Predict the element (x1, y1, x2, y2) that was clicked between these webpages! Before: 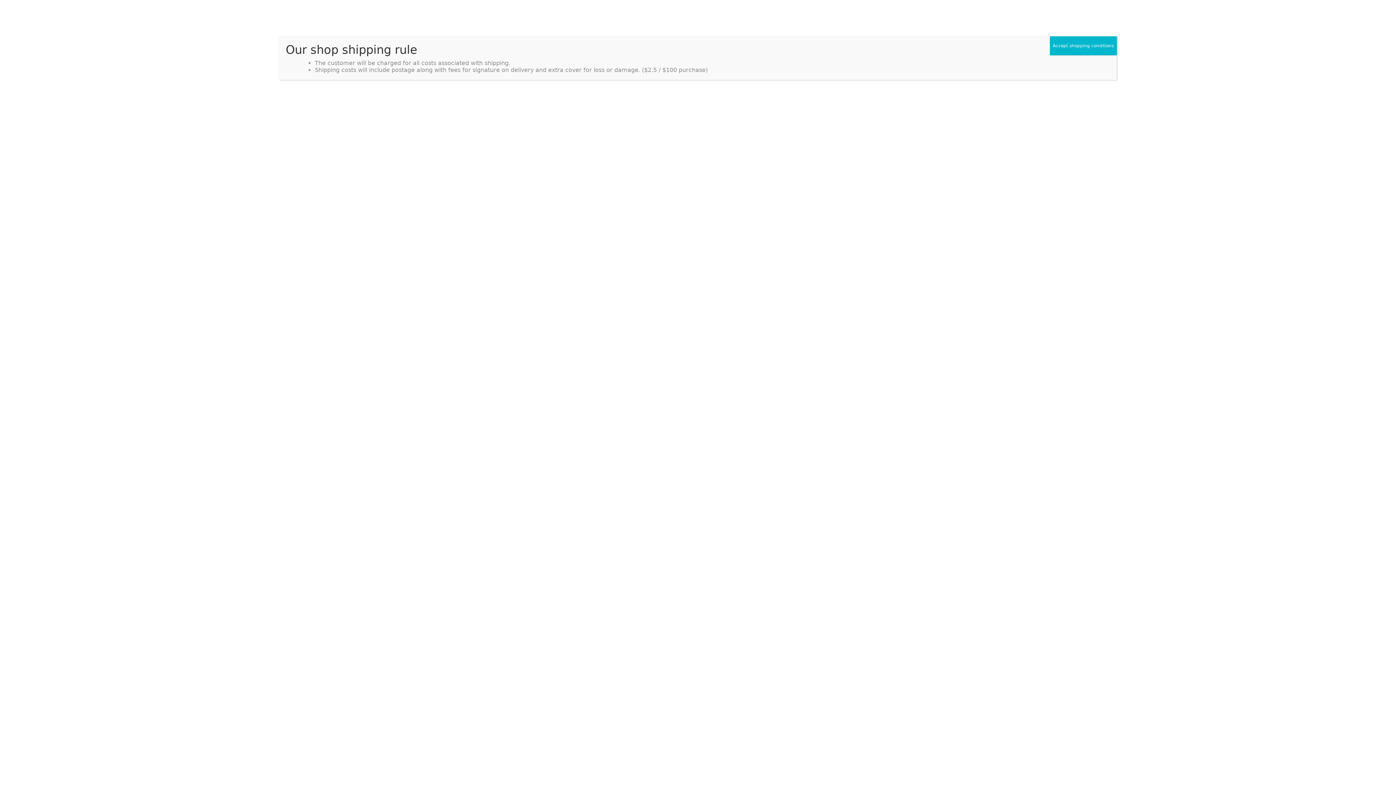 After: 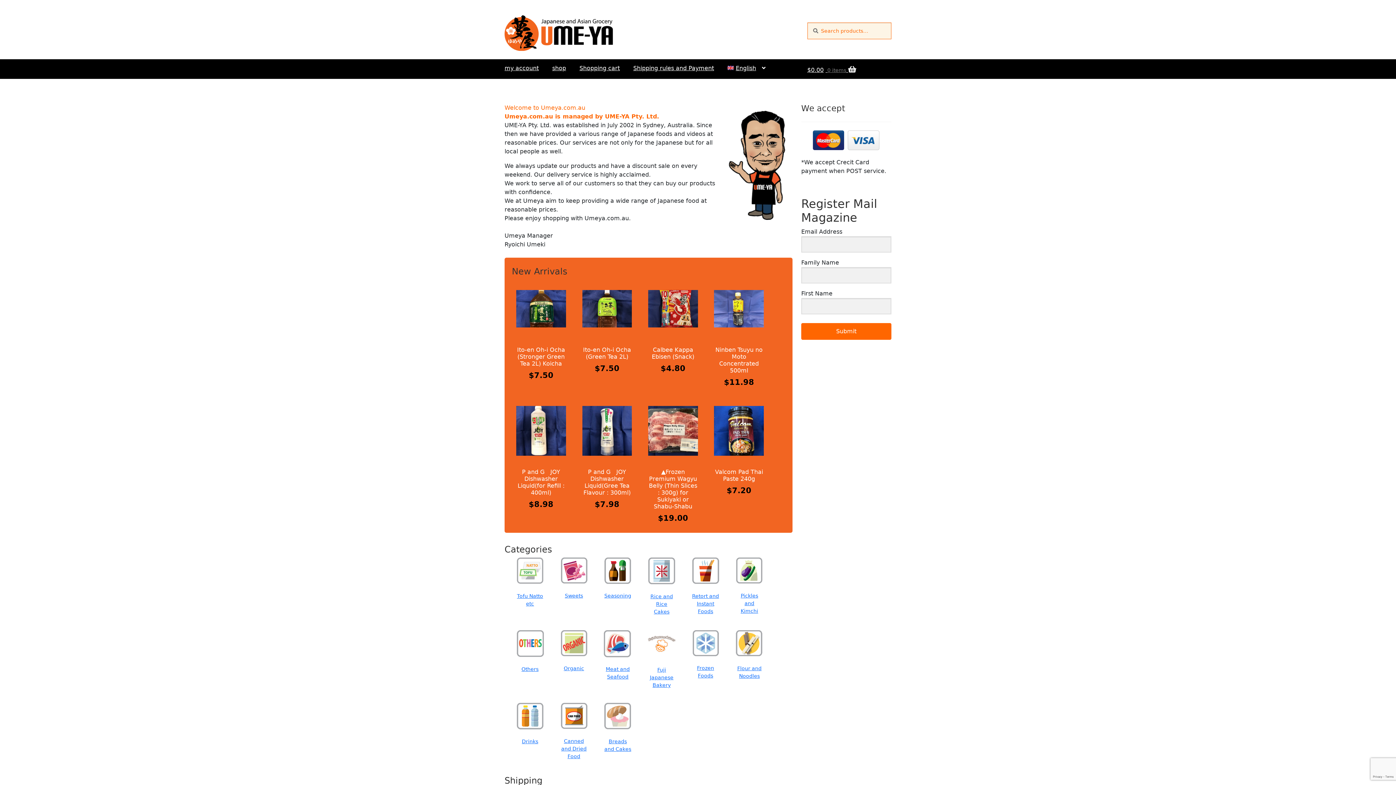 Action: bbox: (1050, 36, 1117, 55) label: Close